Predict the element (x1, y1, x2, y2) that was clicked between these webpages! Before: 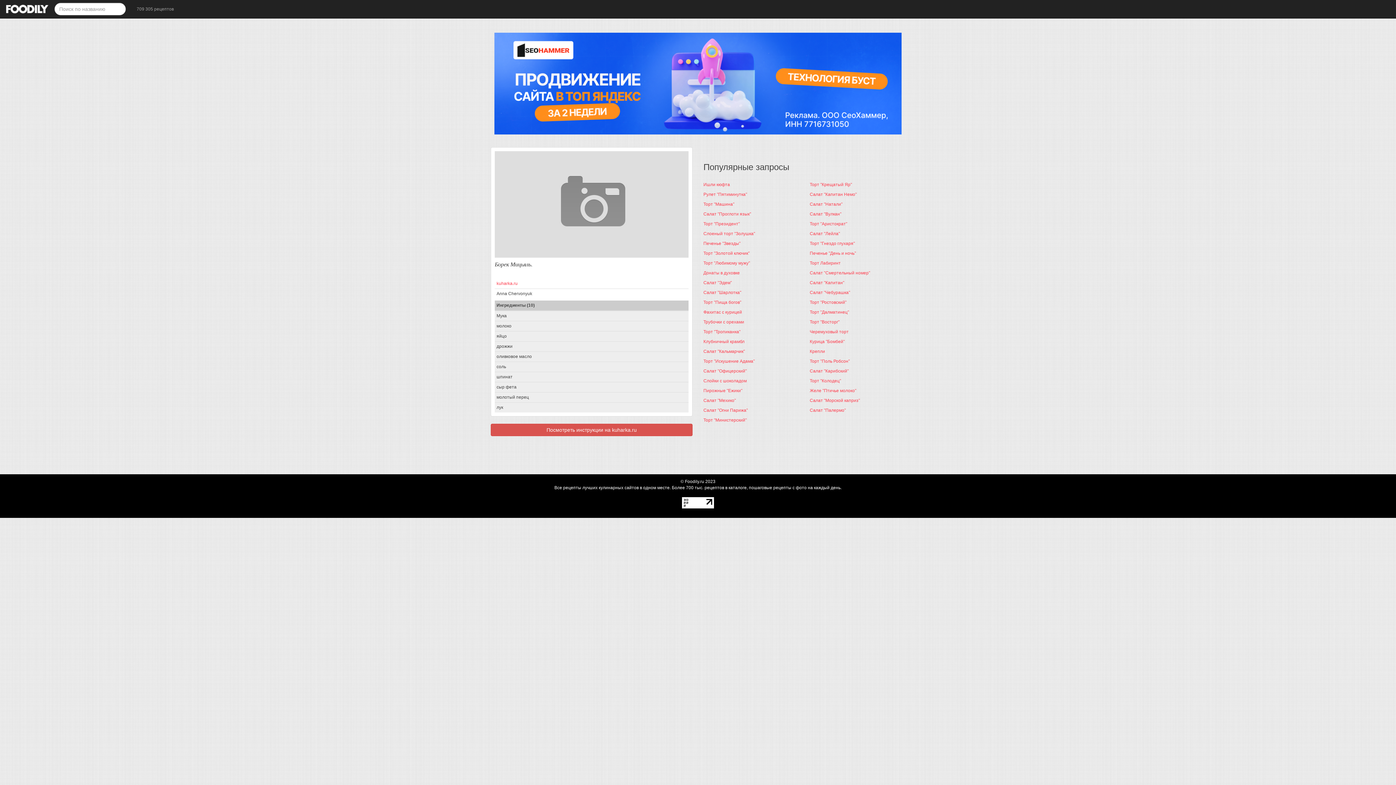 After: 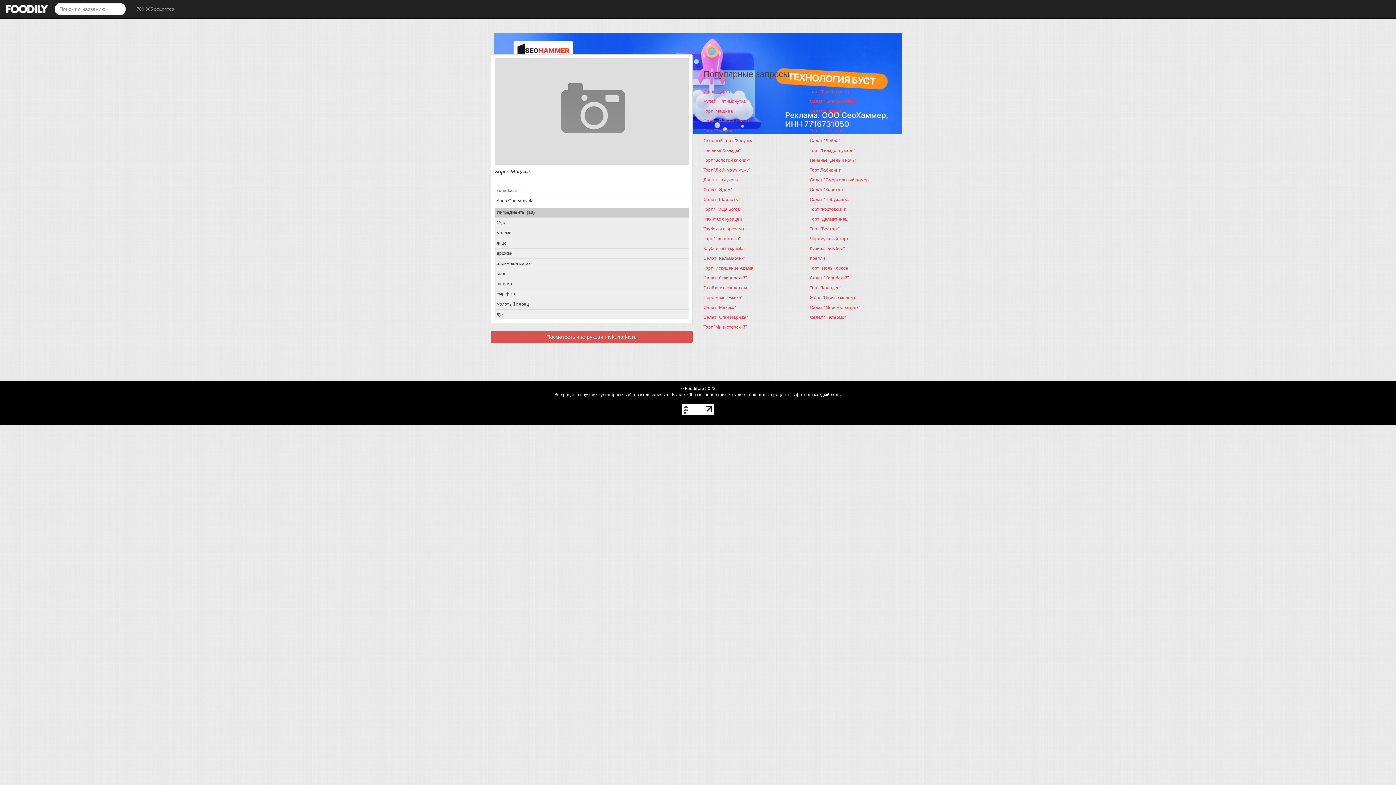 Action: label:   bbox: (494, 151, 688, 257)